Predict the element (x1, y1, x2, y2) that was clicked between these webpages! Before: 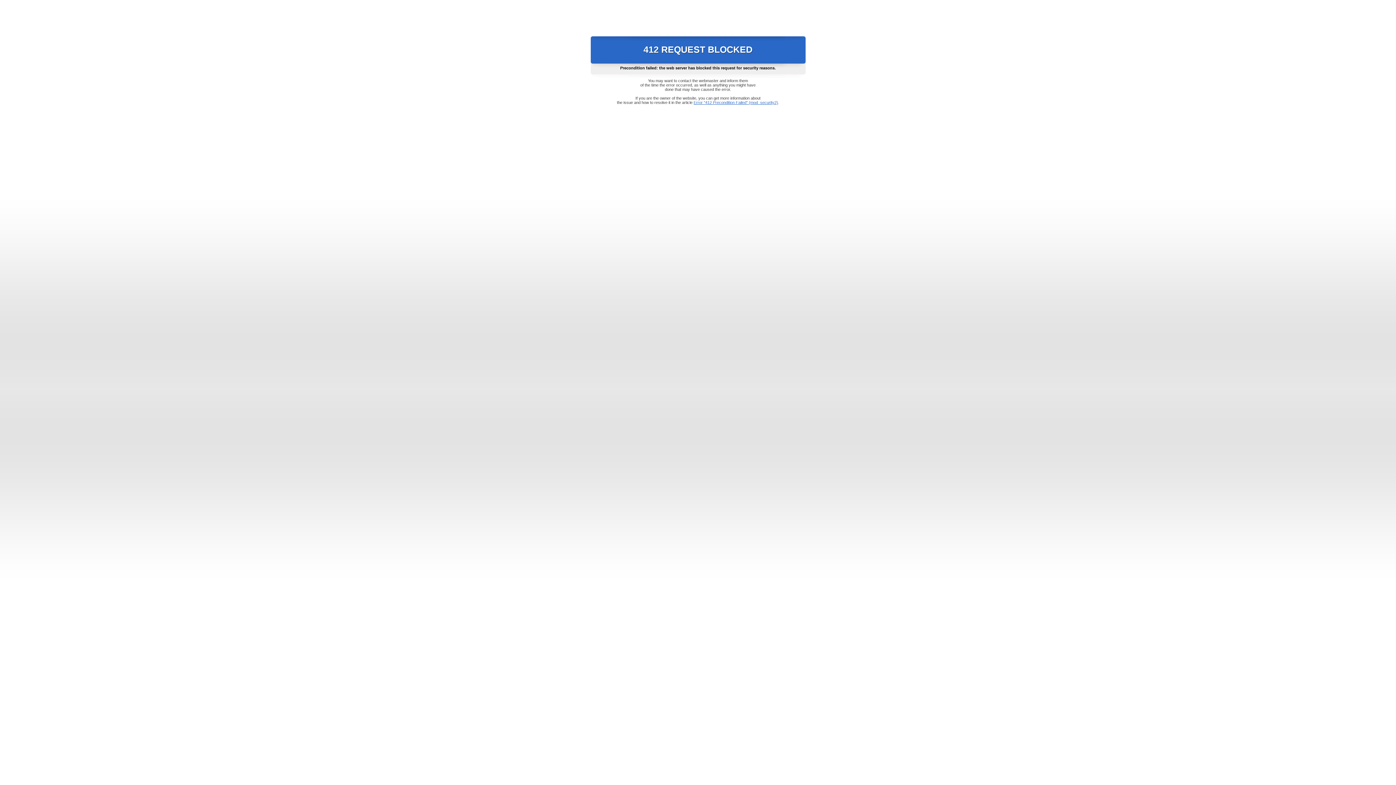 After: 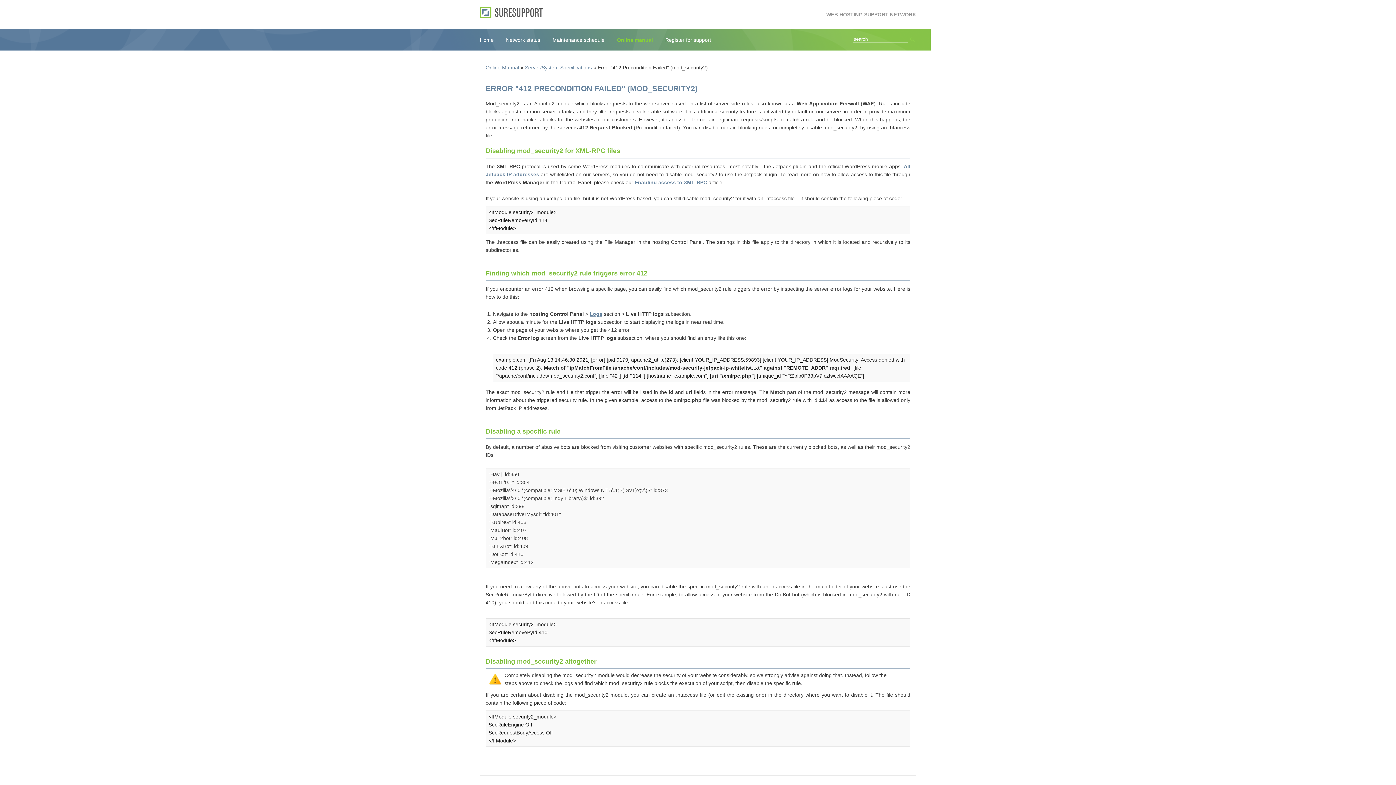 Action: bbox: (693, 100, 778, 104) label: Error "412 Precondition Failed" (mod_security2)